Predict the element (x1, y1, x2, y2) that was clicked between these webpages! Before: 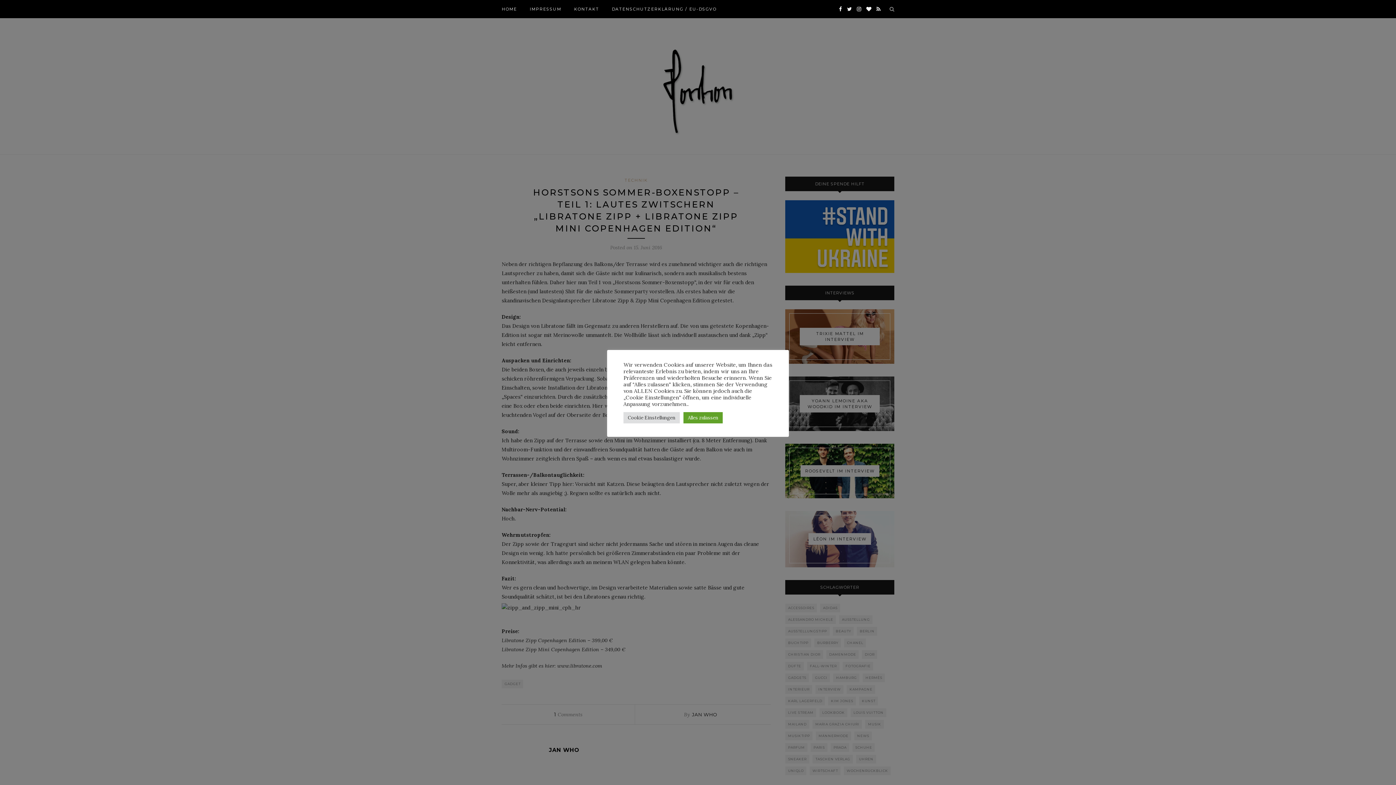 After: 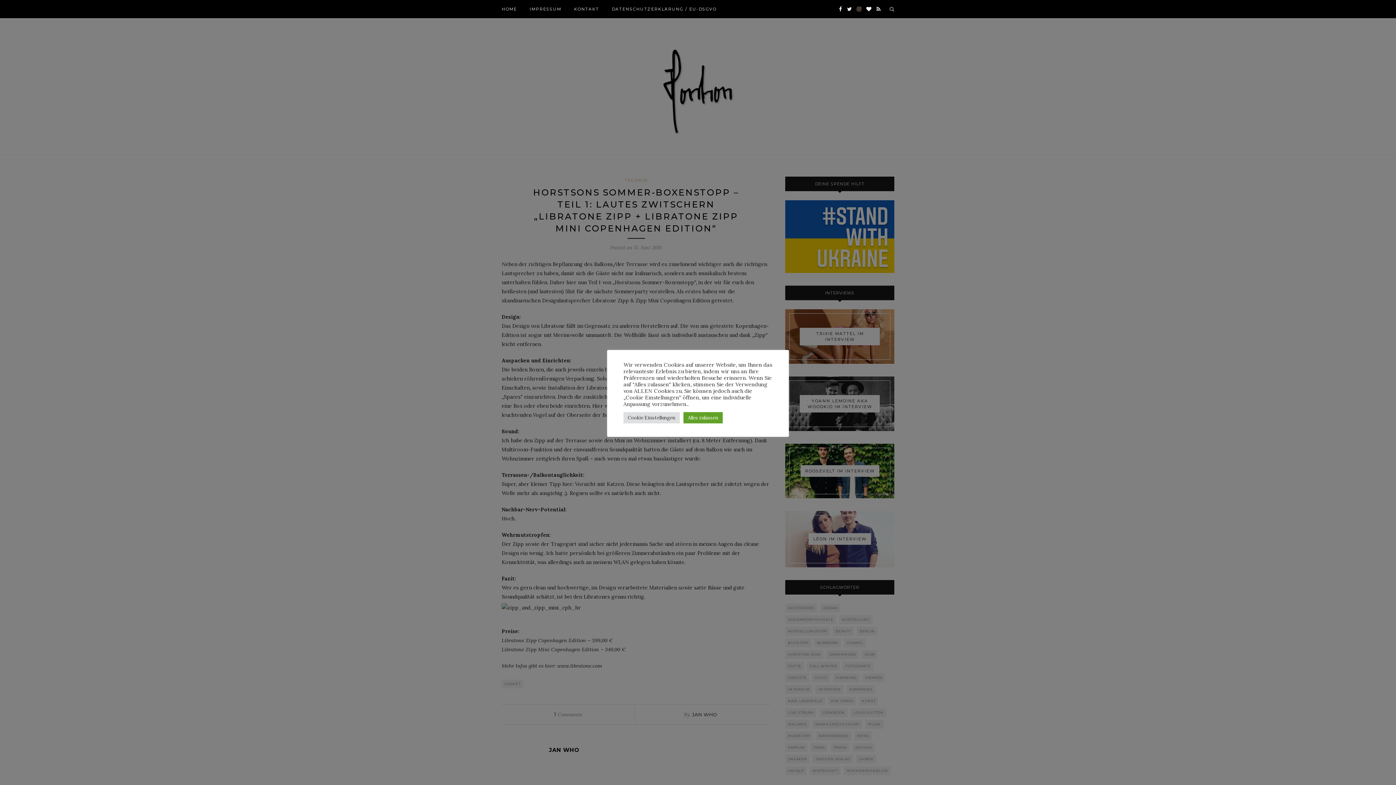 Action: bbox: (857, 0, 861, 18)